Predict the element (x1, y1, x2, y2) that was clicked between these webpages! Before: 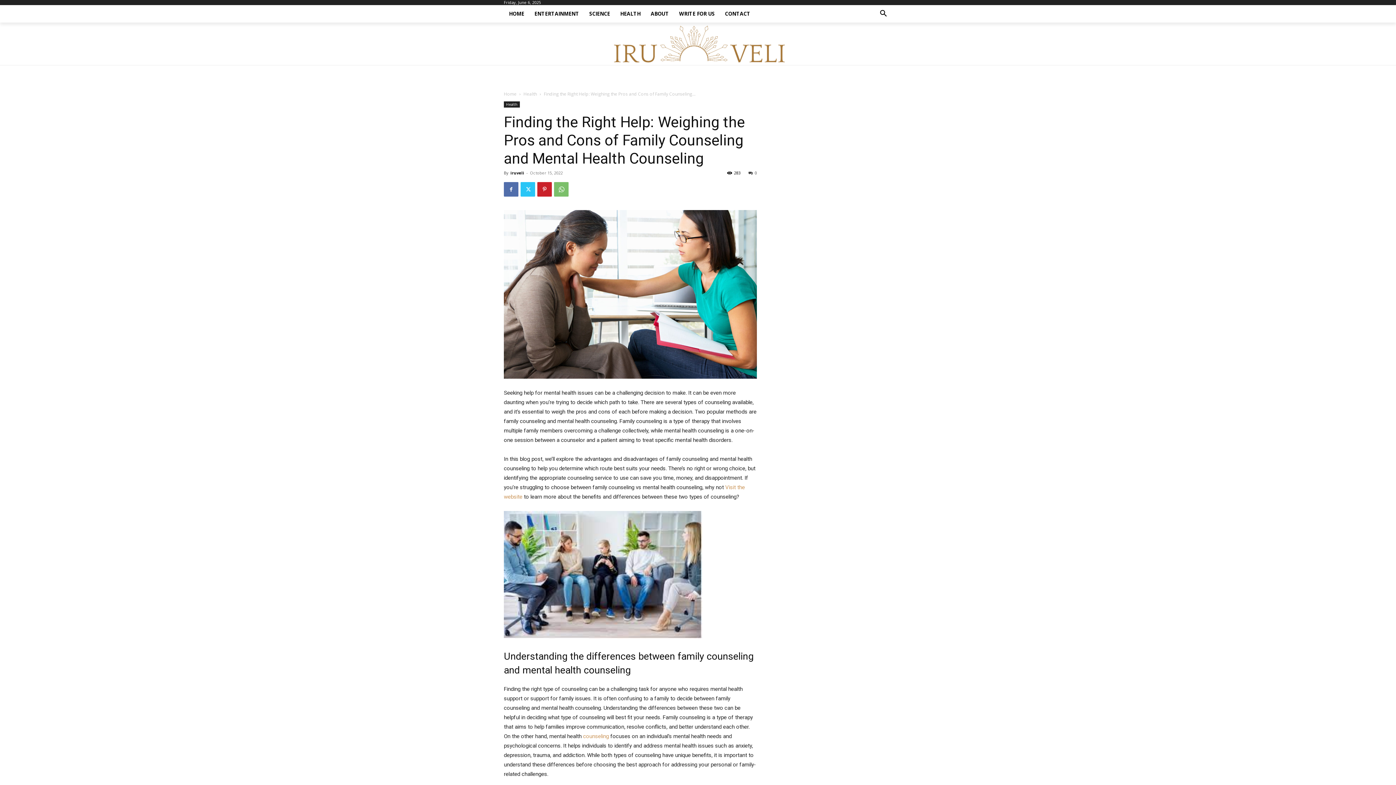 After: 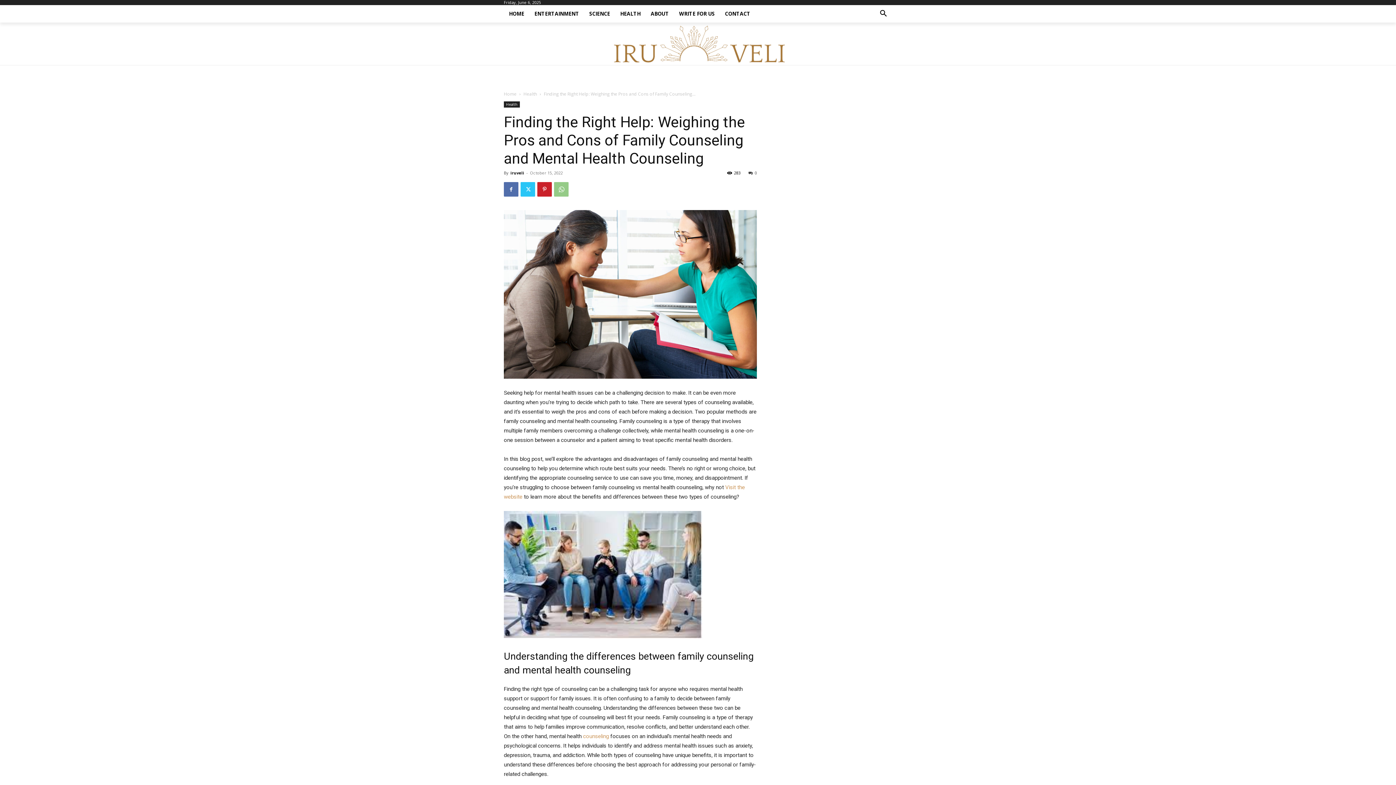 Action: bbox: (554, 182, 568, 196)